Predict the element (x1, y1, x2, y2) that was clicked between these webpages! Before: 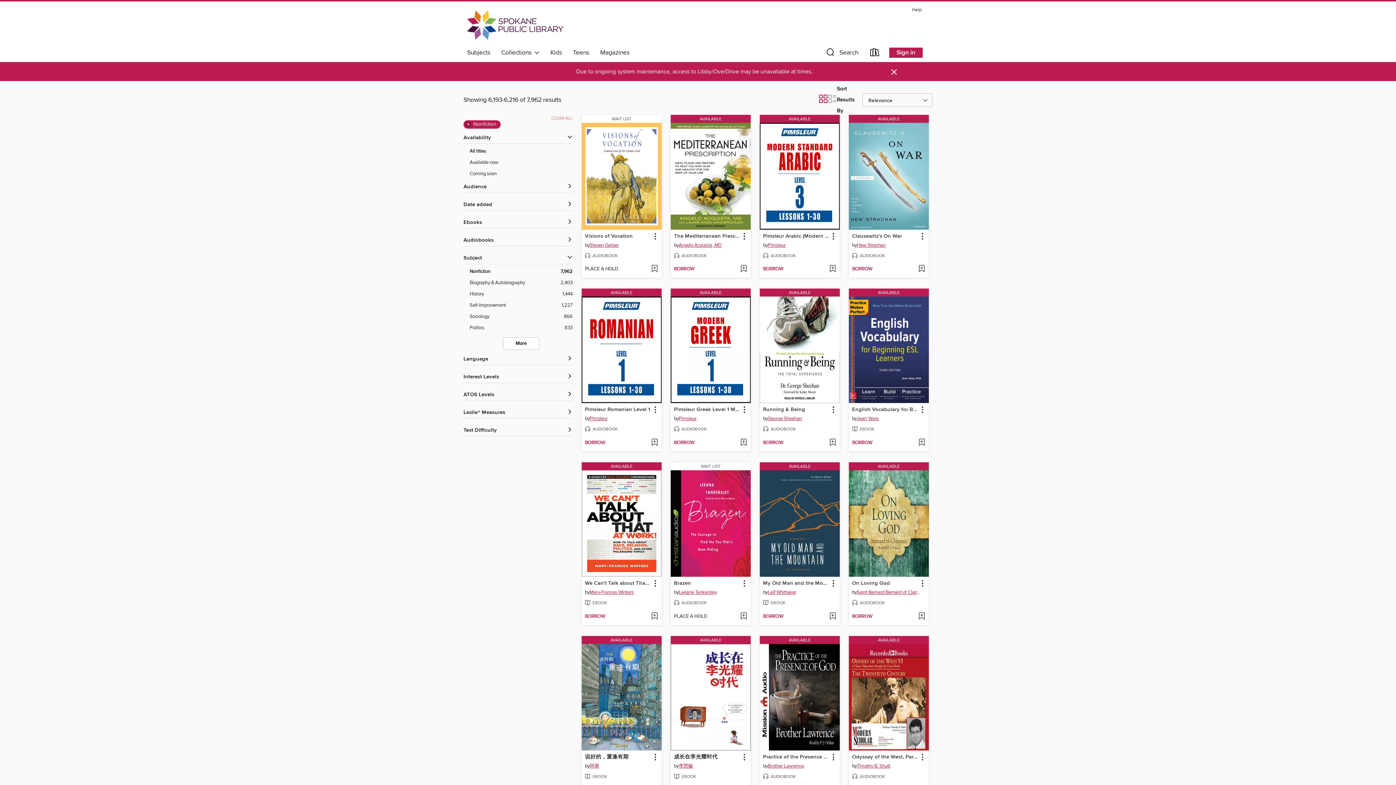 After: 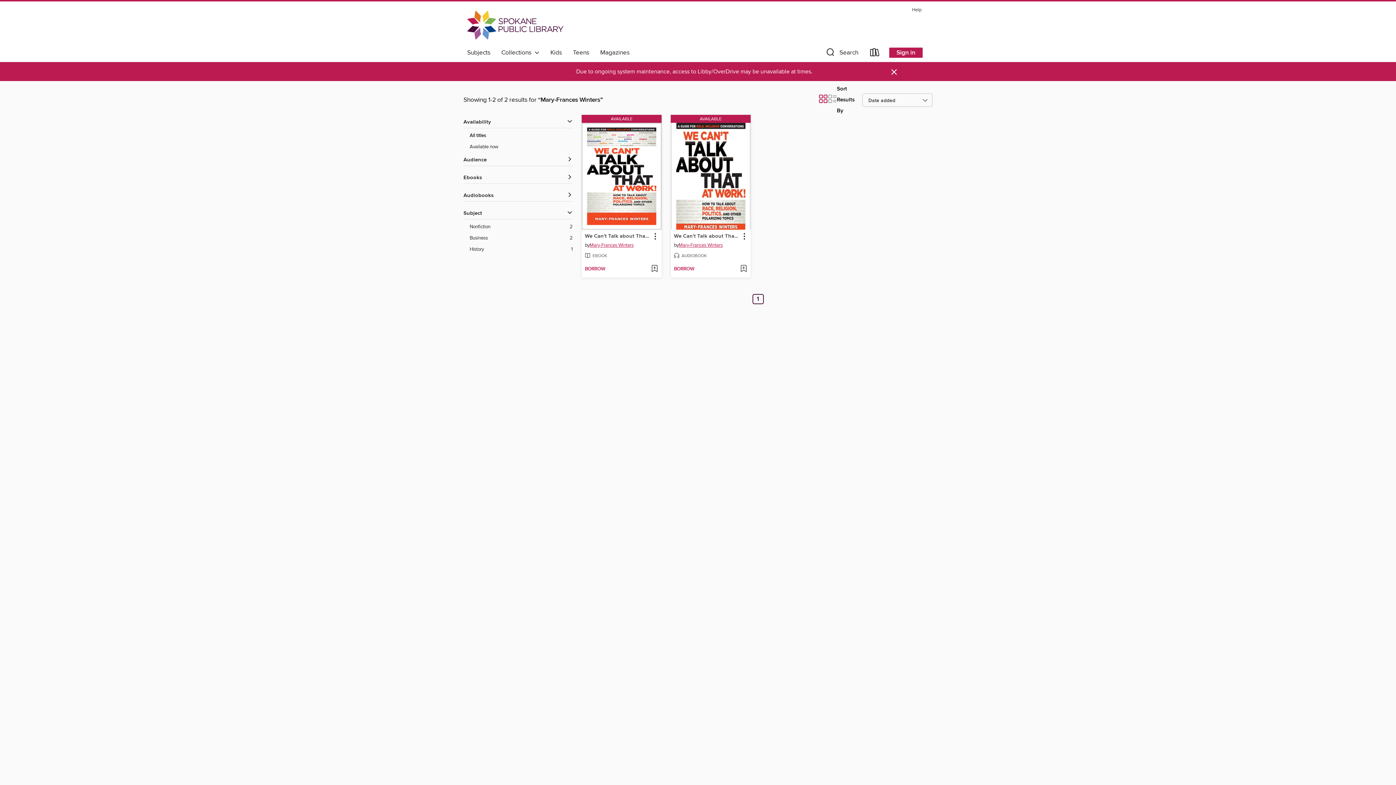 Action: bbox: (589, 589, 633, 597) label: Search by author, Mary-Frances Winters